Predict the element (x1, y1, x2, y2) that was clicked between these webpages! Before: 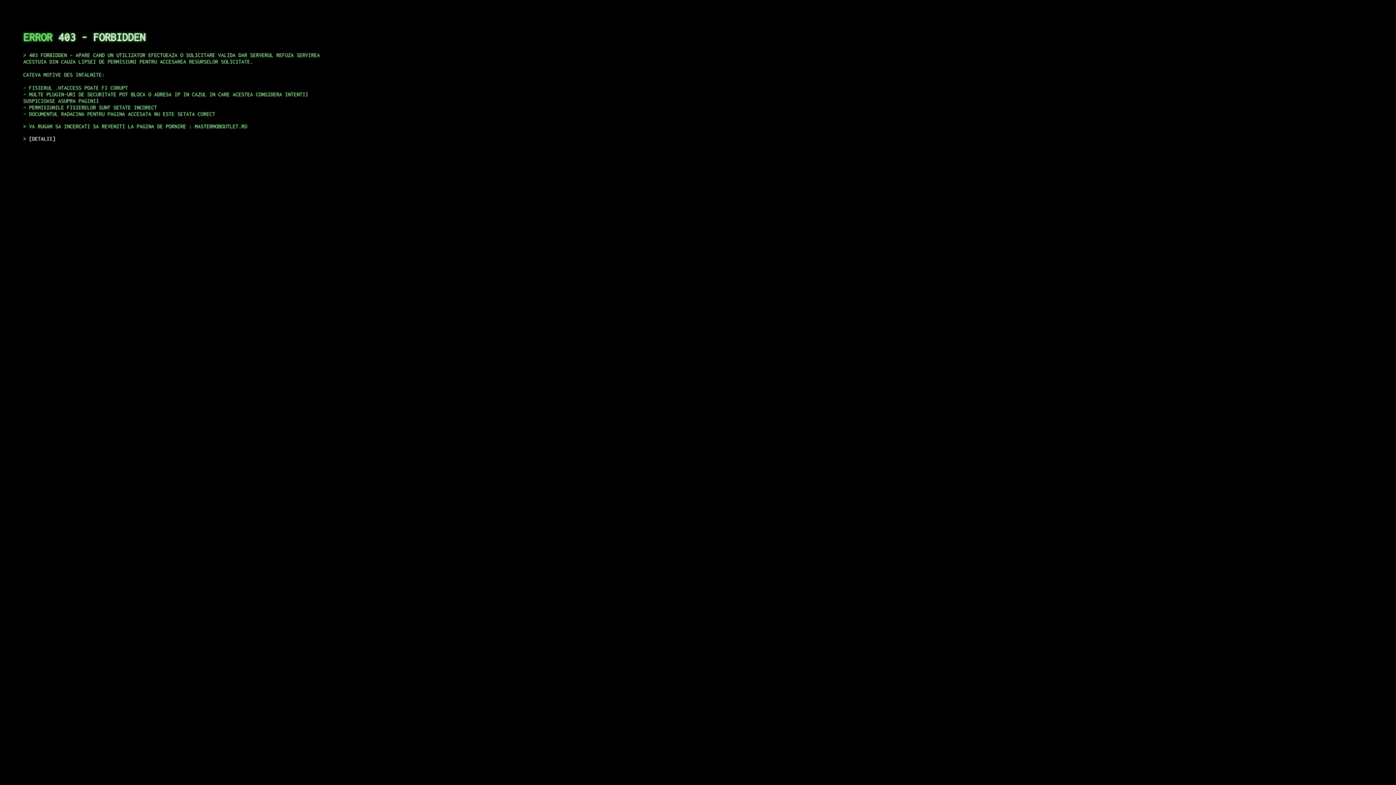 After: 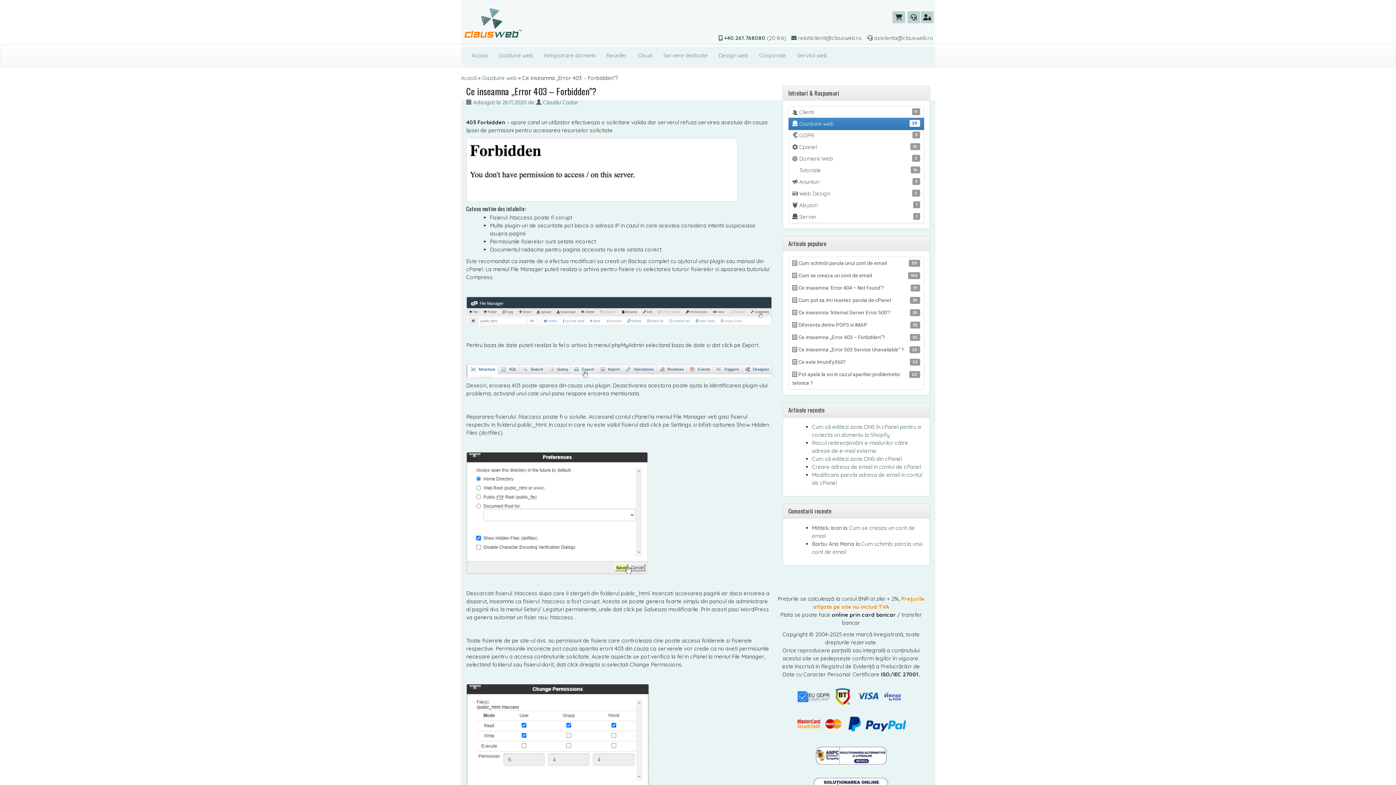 Action: bbox: (29, 135, 55, 141) label: DETALII